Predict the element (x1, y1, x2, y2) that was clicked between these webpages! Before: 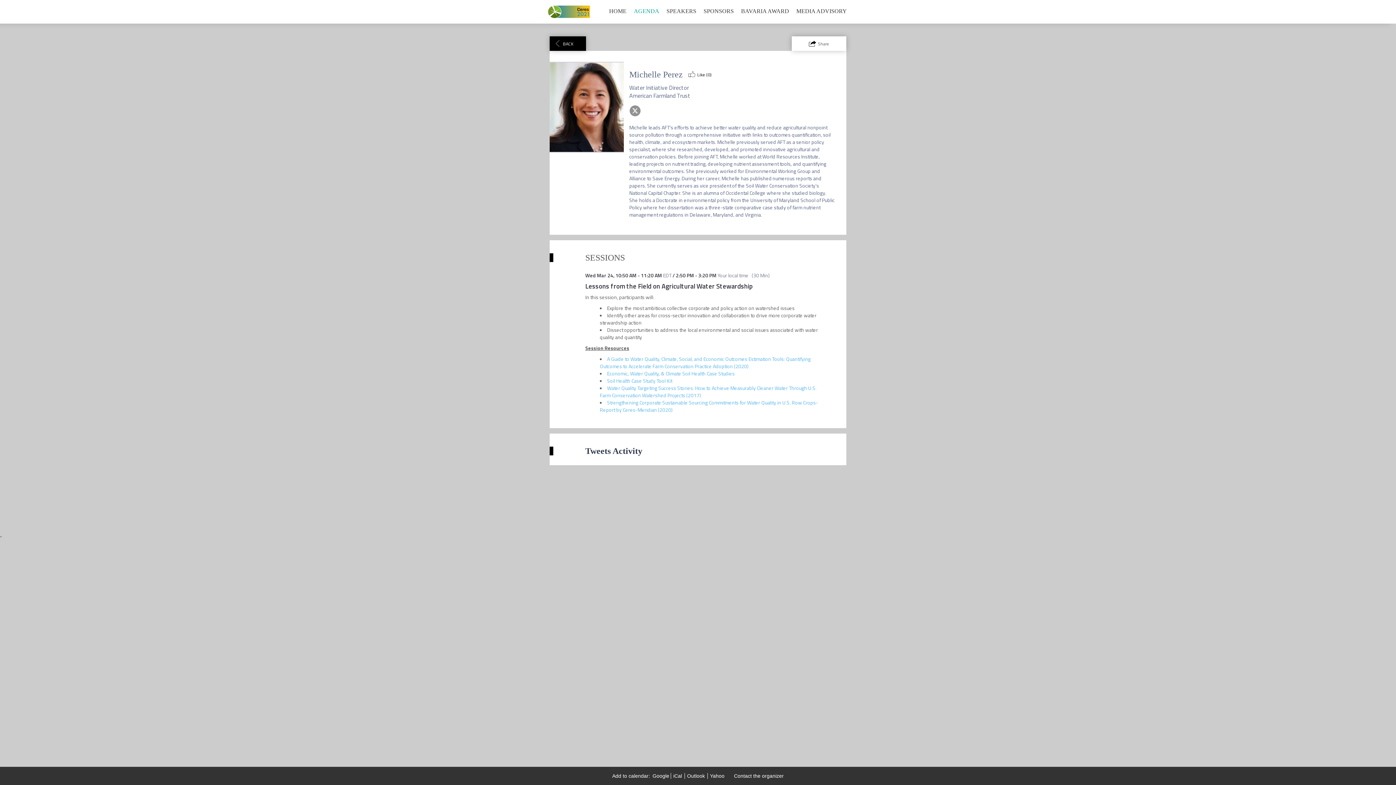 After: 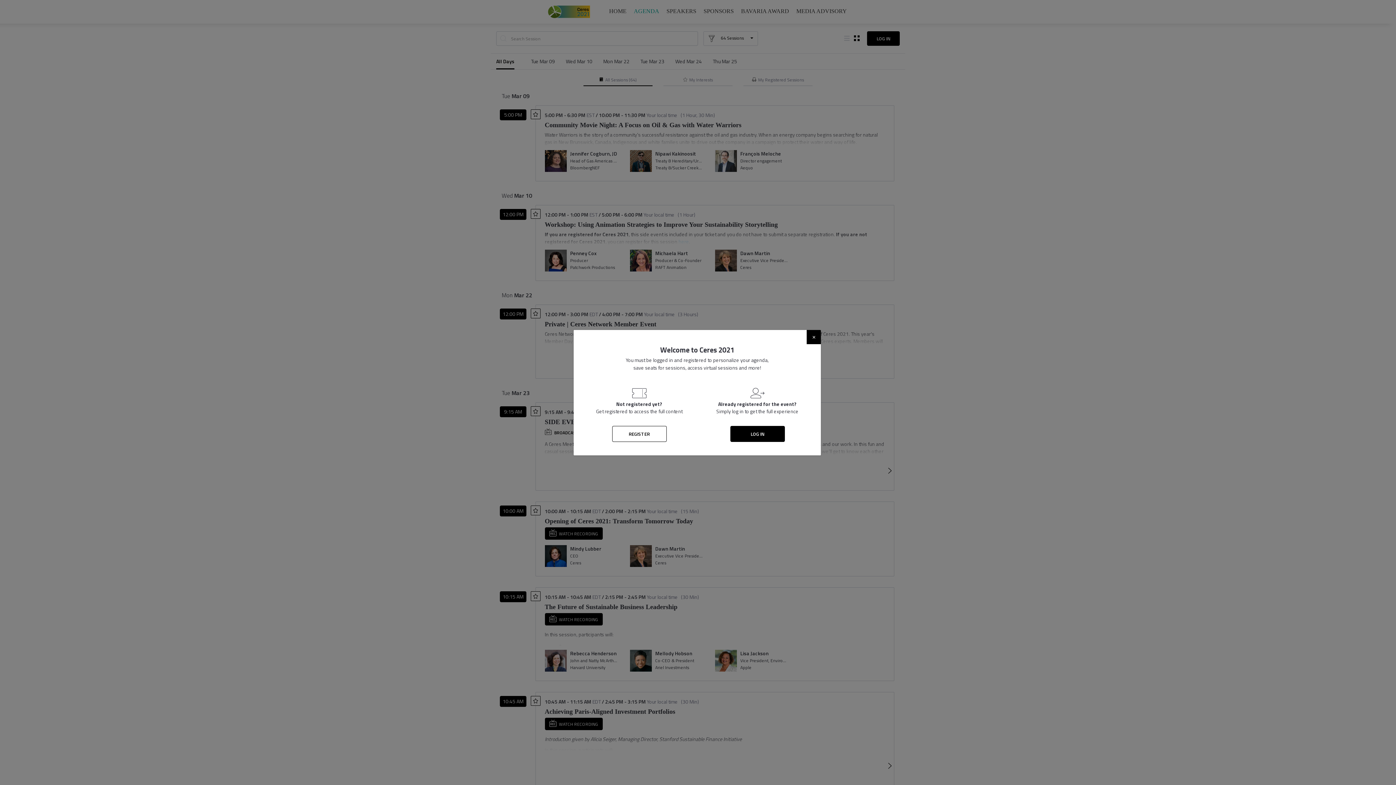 Action: label: AGENDA bbox: (630, 0, 663, 22)